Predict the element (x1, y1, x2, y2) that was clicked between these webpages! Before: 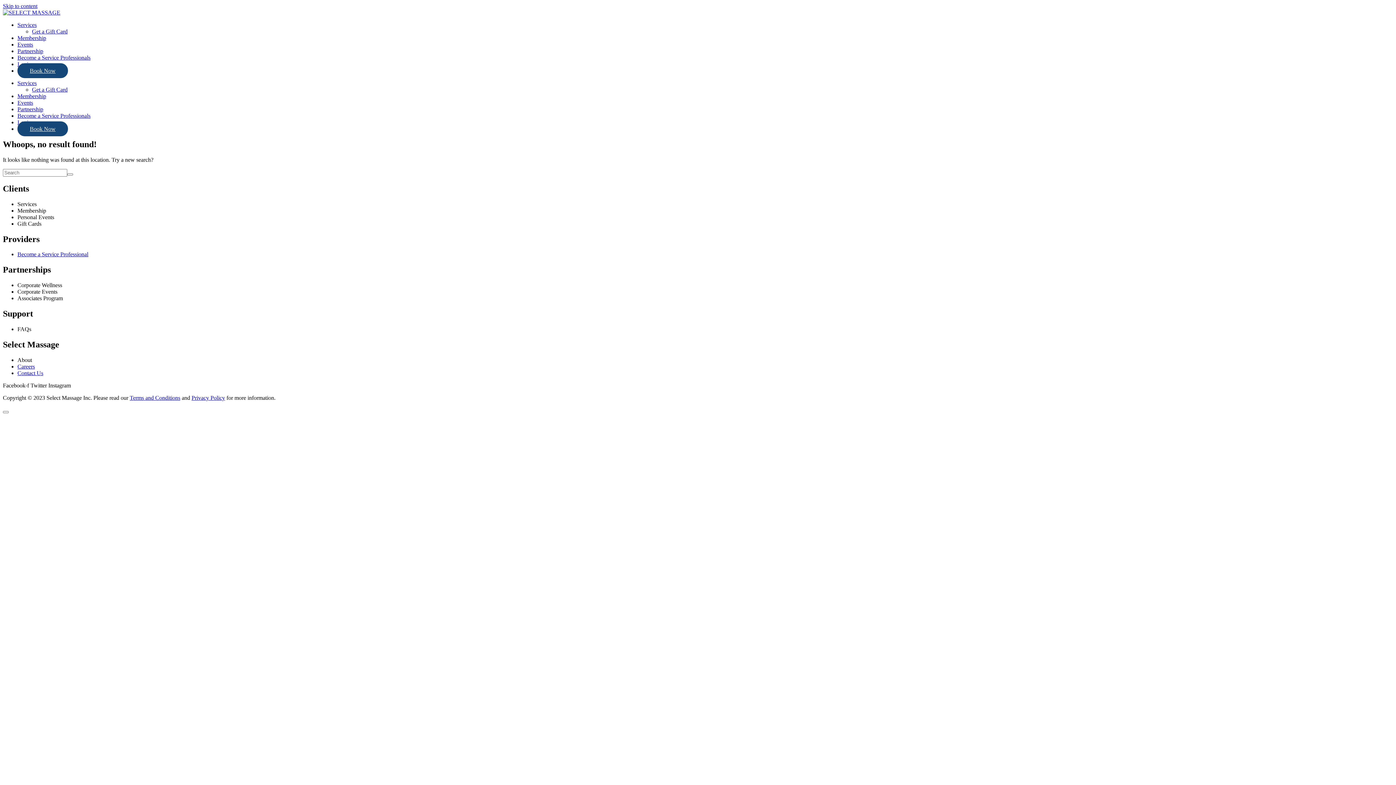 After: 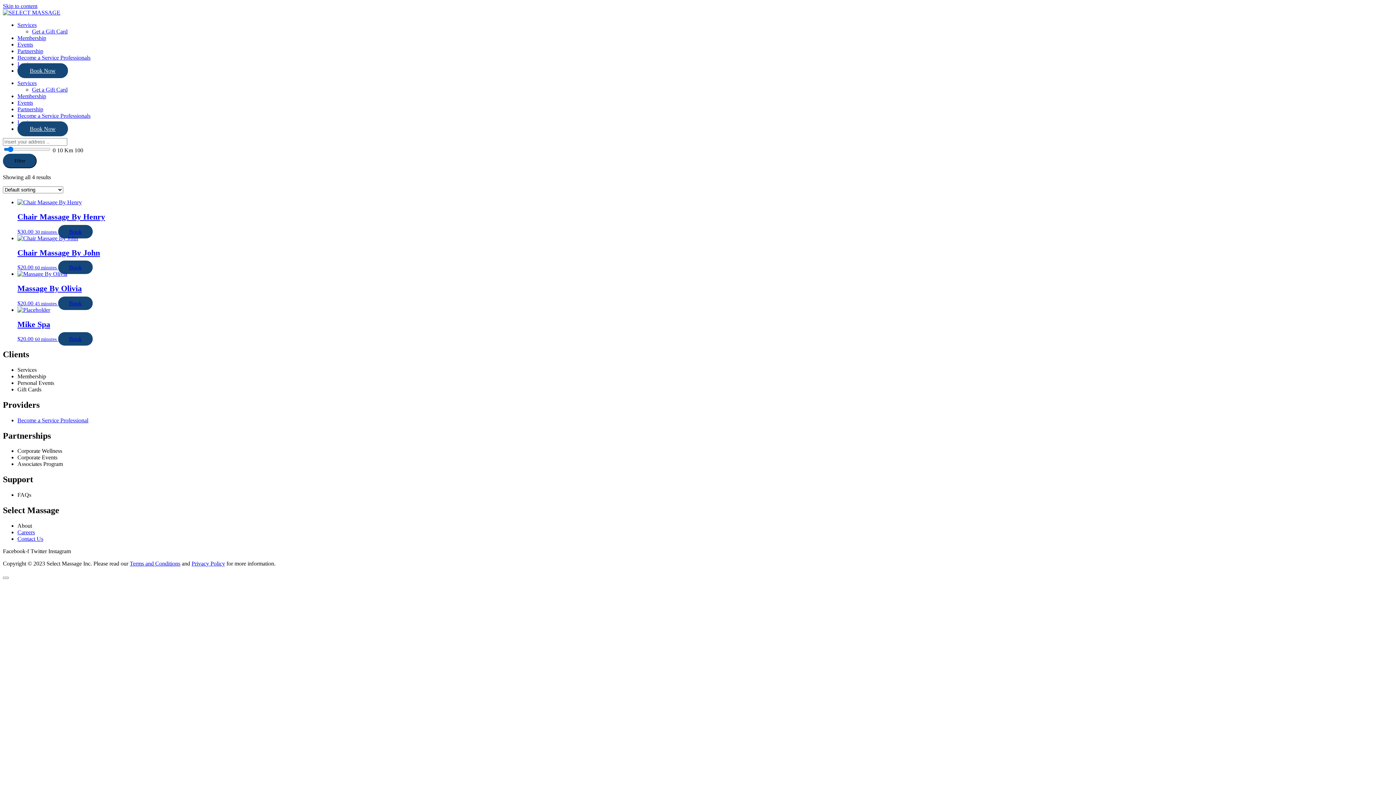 Action: bbox: (17, 121, 68, 136) label: Book Now